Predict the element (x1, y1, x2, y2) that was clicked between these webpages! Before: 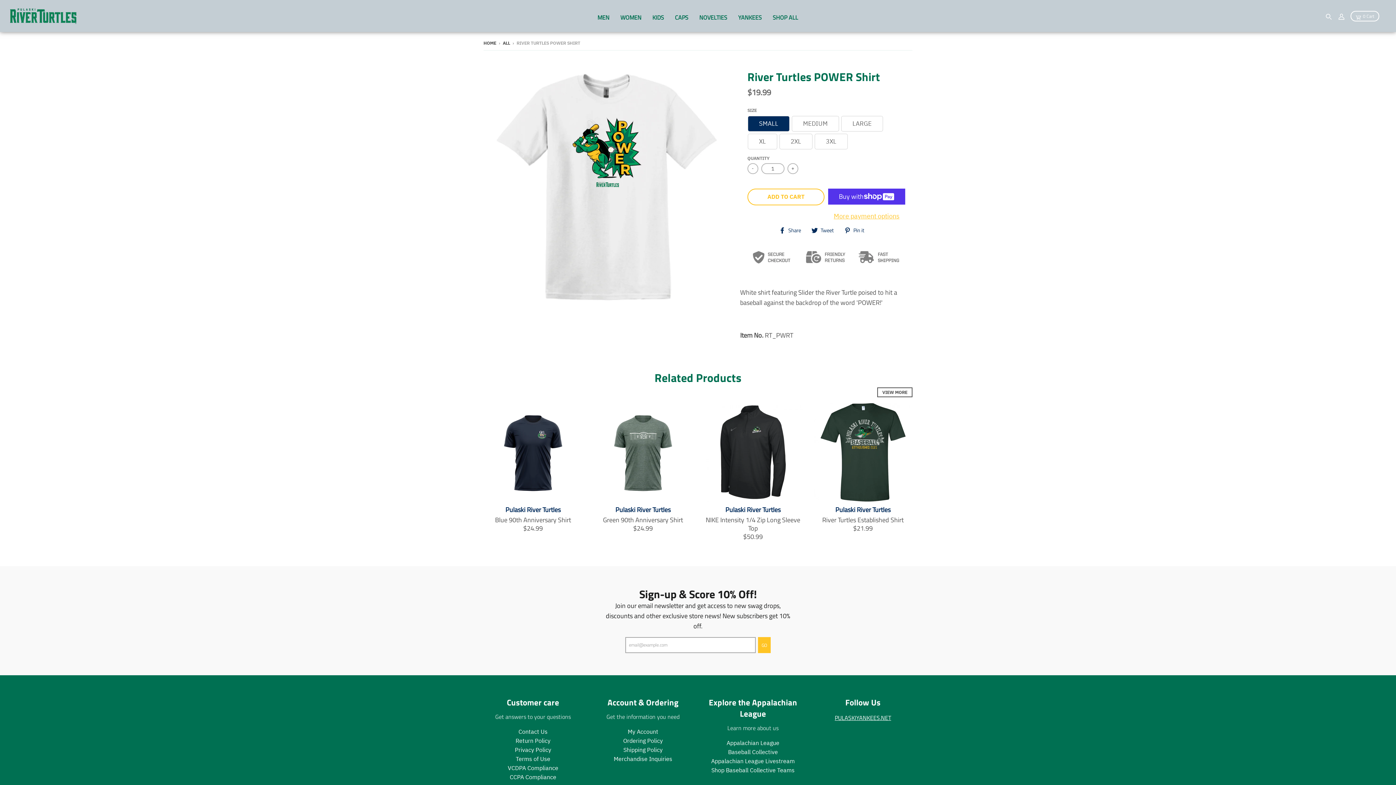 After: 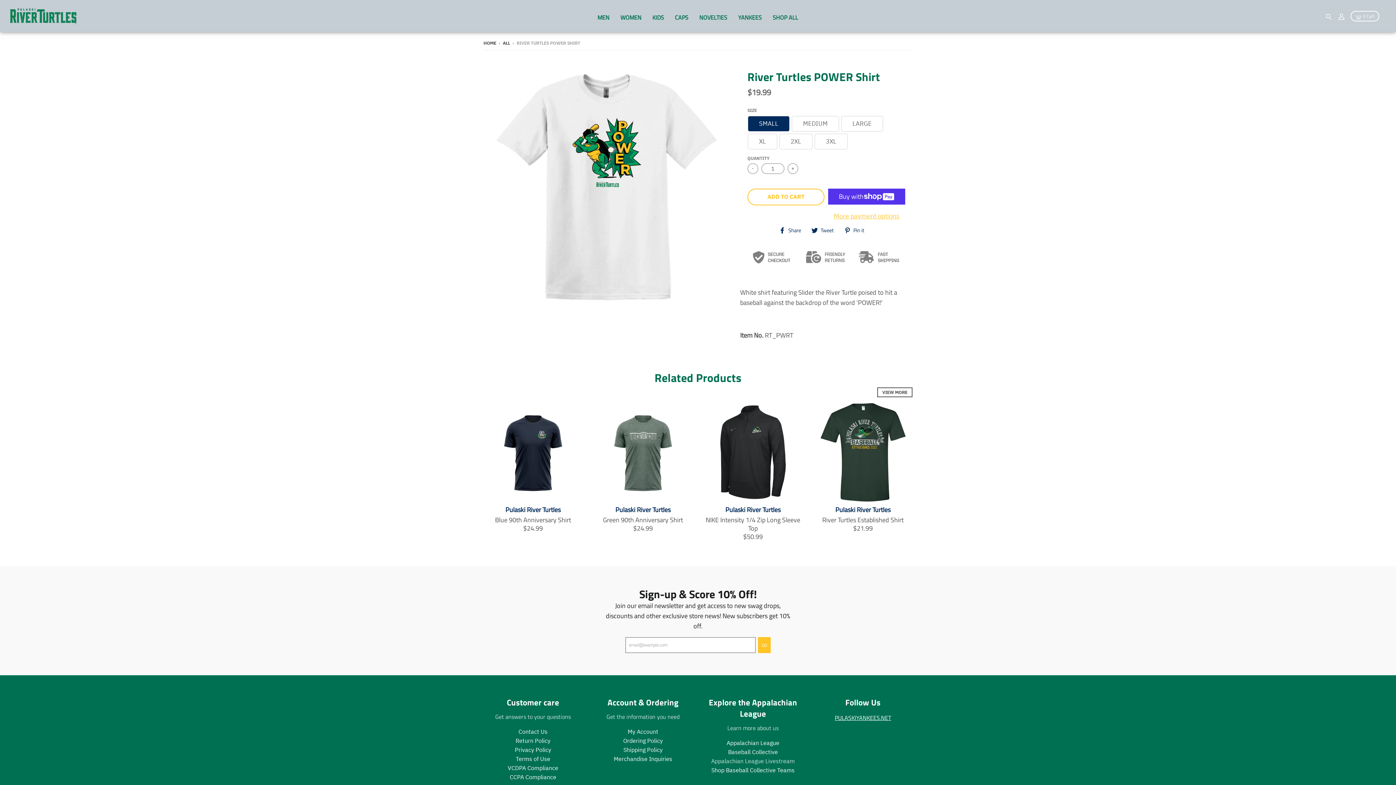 Action: bbox: (711, 757, 795, 764) label: Appalachian League Livestream